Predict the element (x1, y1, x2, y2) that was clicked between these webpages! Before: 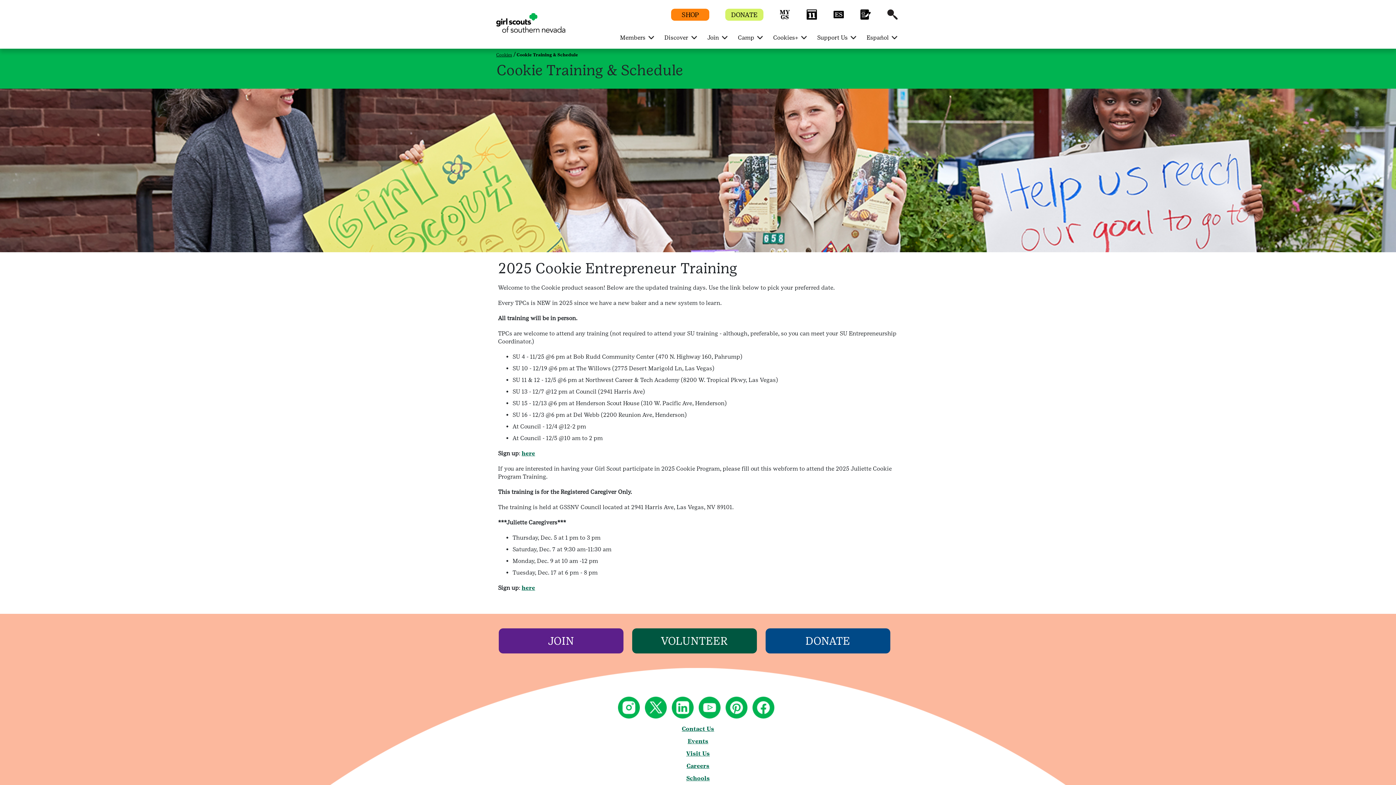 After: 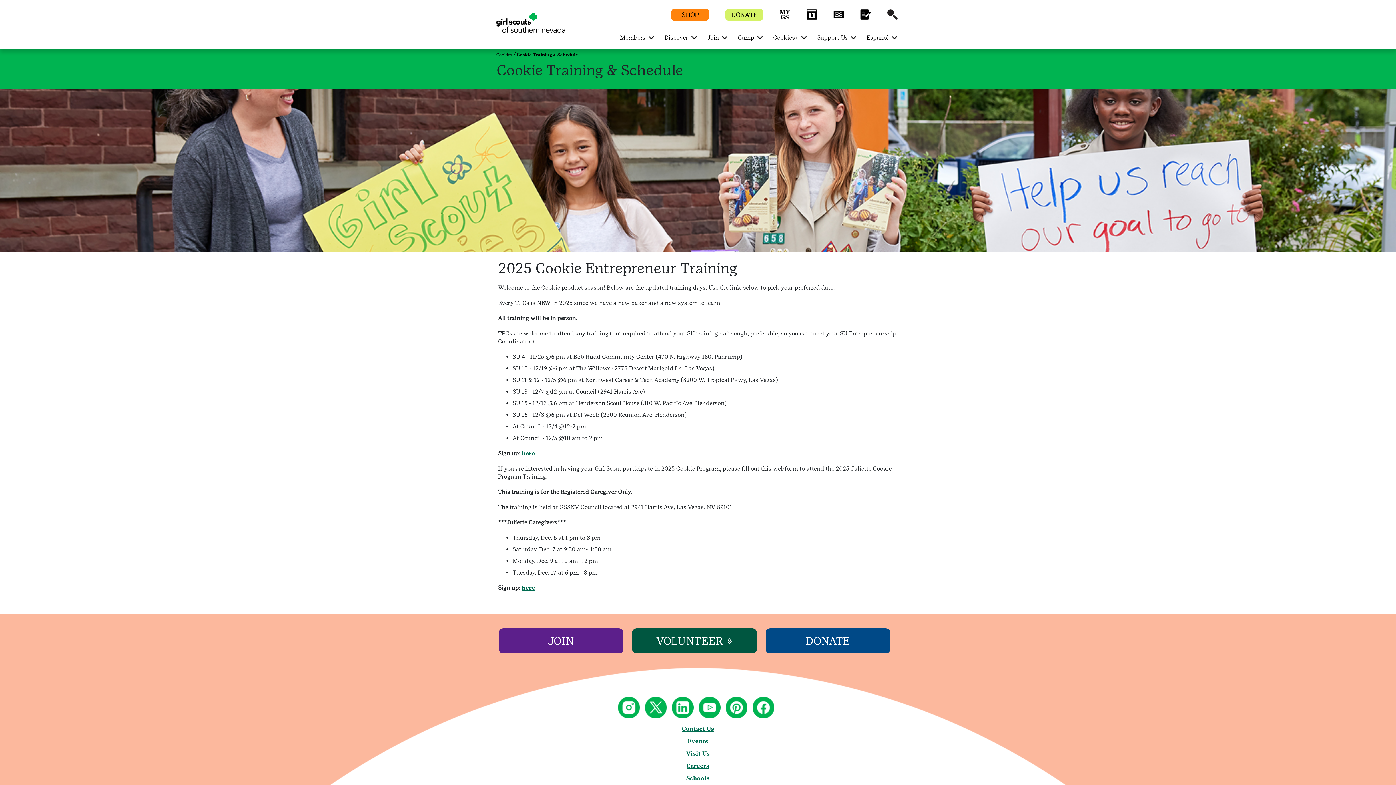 Action: label: VOLUNTEER bbox: (632, 628, 756, 653)